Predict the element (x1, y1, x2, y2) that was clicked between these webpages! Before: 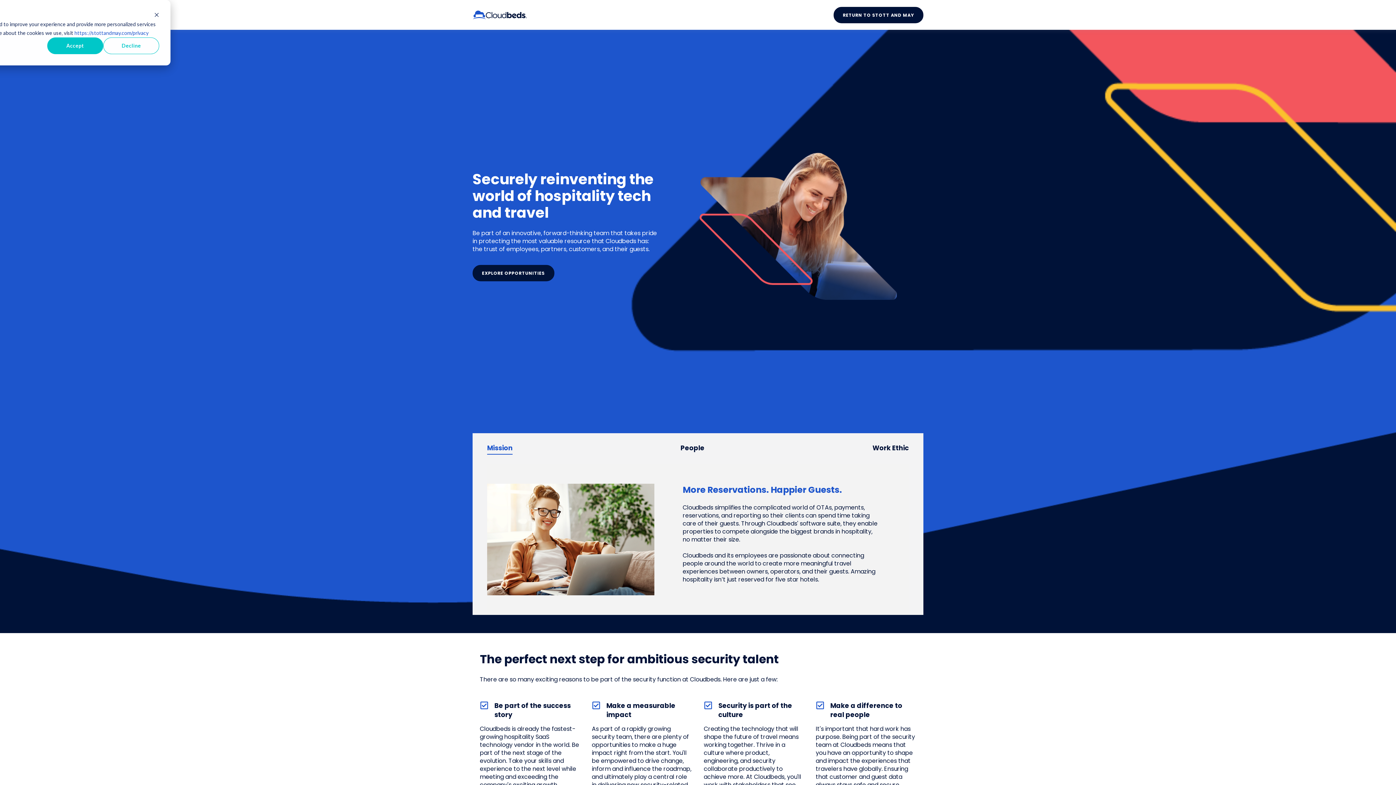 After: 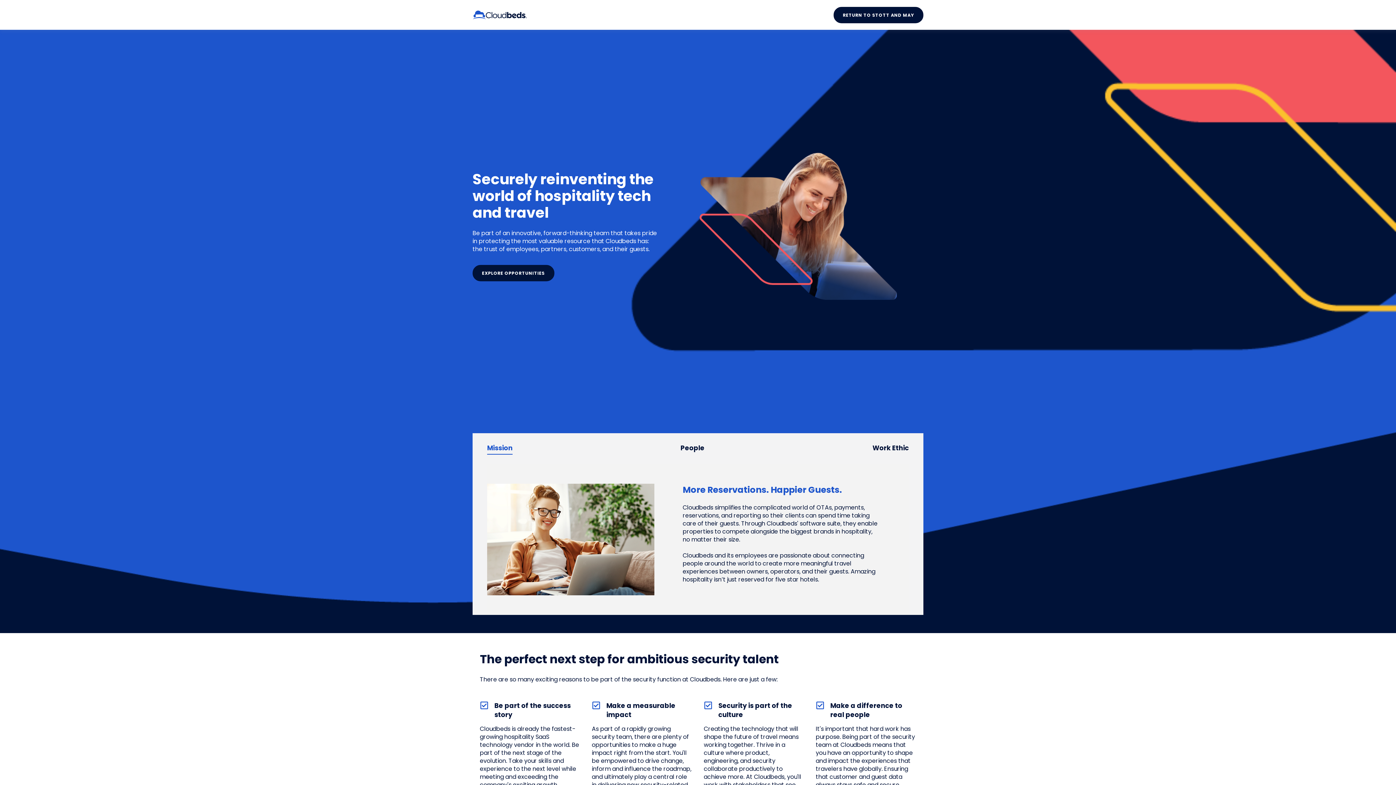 Action: bbox: (47, 37, 103, 54) label: Accept